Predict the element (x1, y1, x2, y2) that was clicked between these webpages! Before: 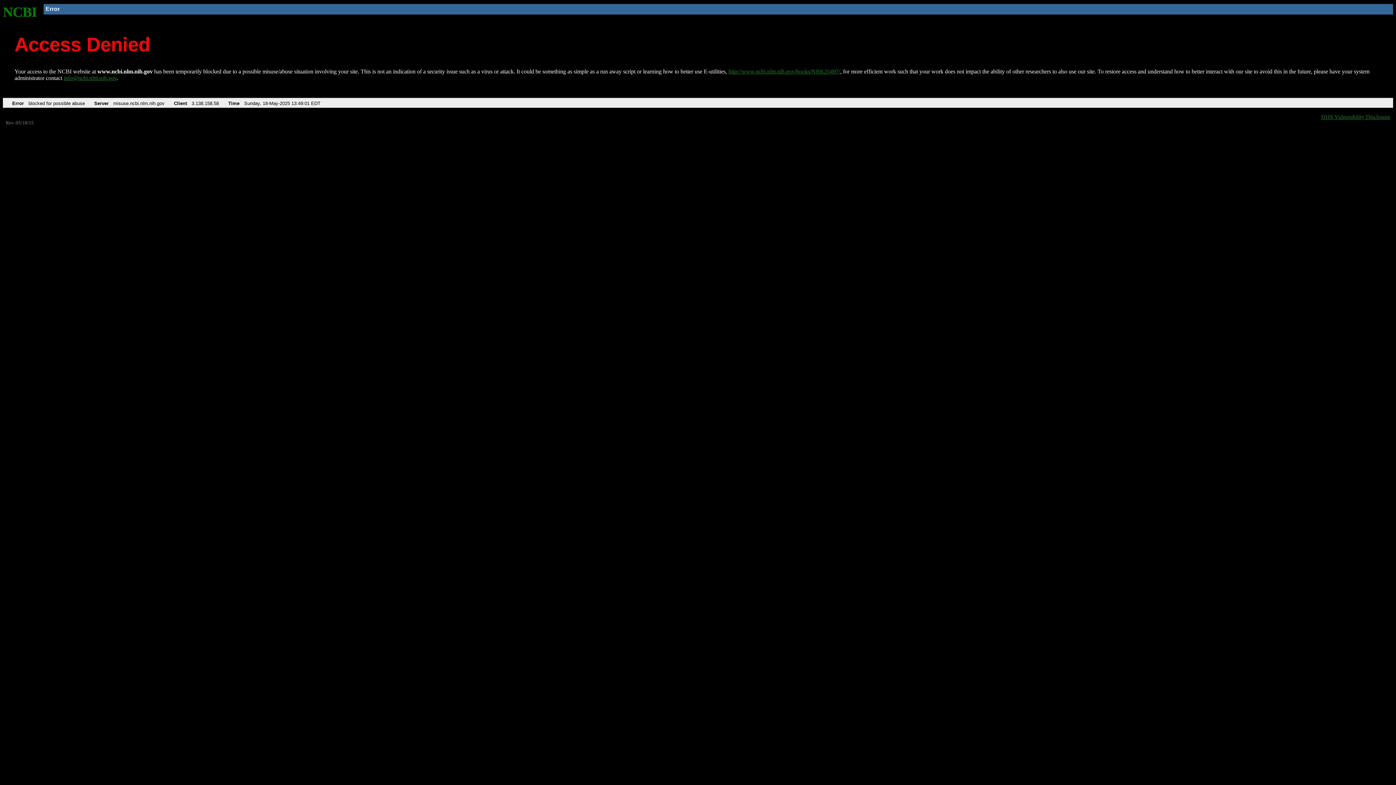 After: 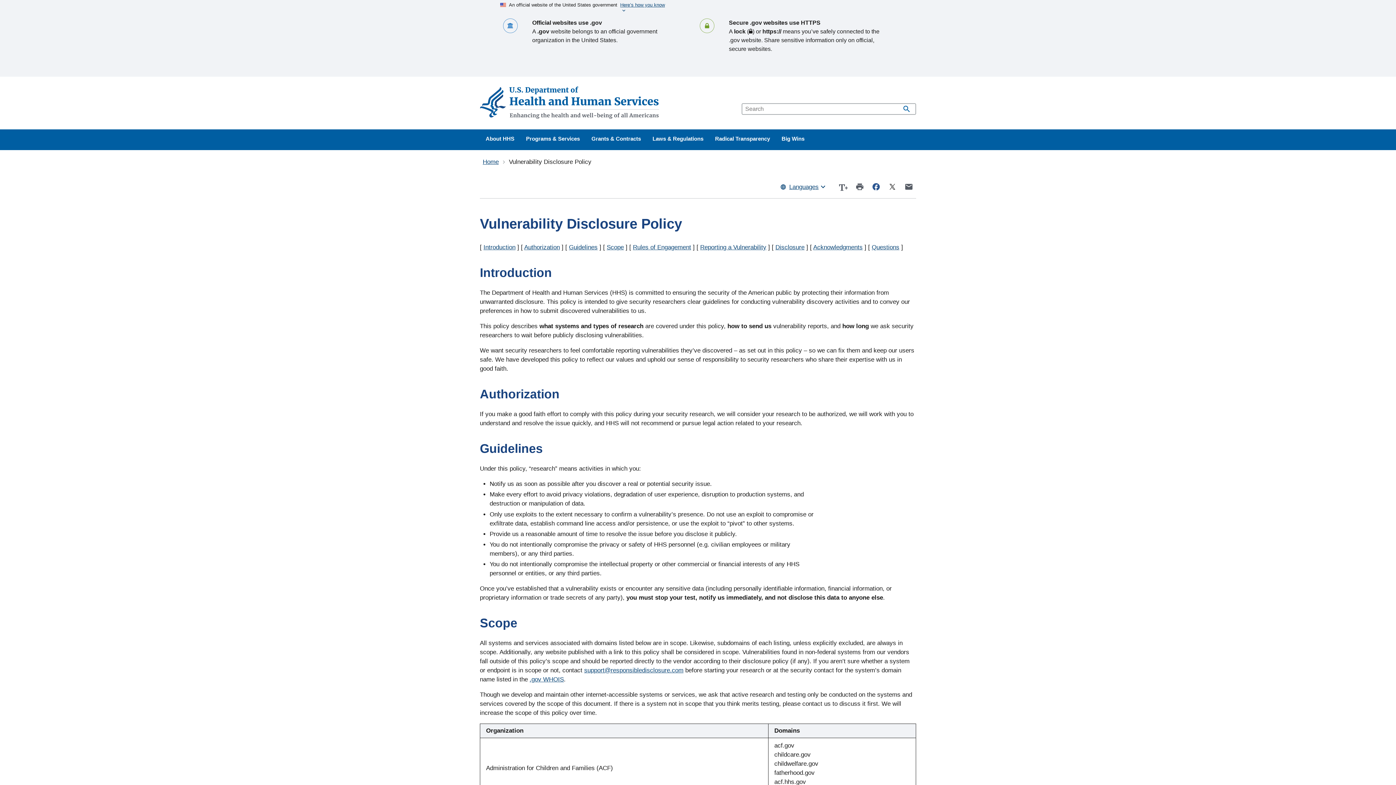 Action: label: HHS Vulnerability Disclosure bbox: (1321, 113, 1390, 119)